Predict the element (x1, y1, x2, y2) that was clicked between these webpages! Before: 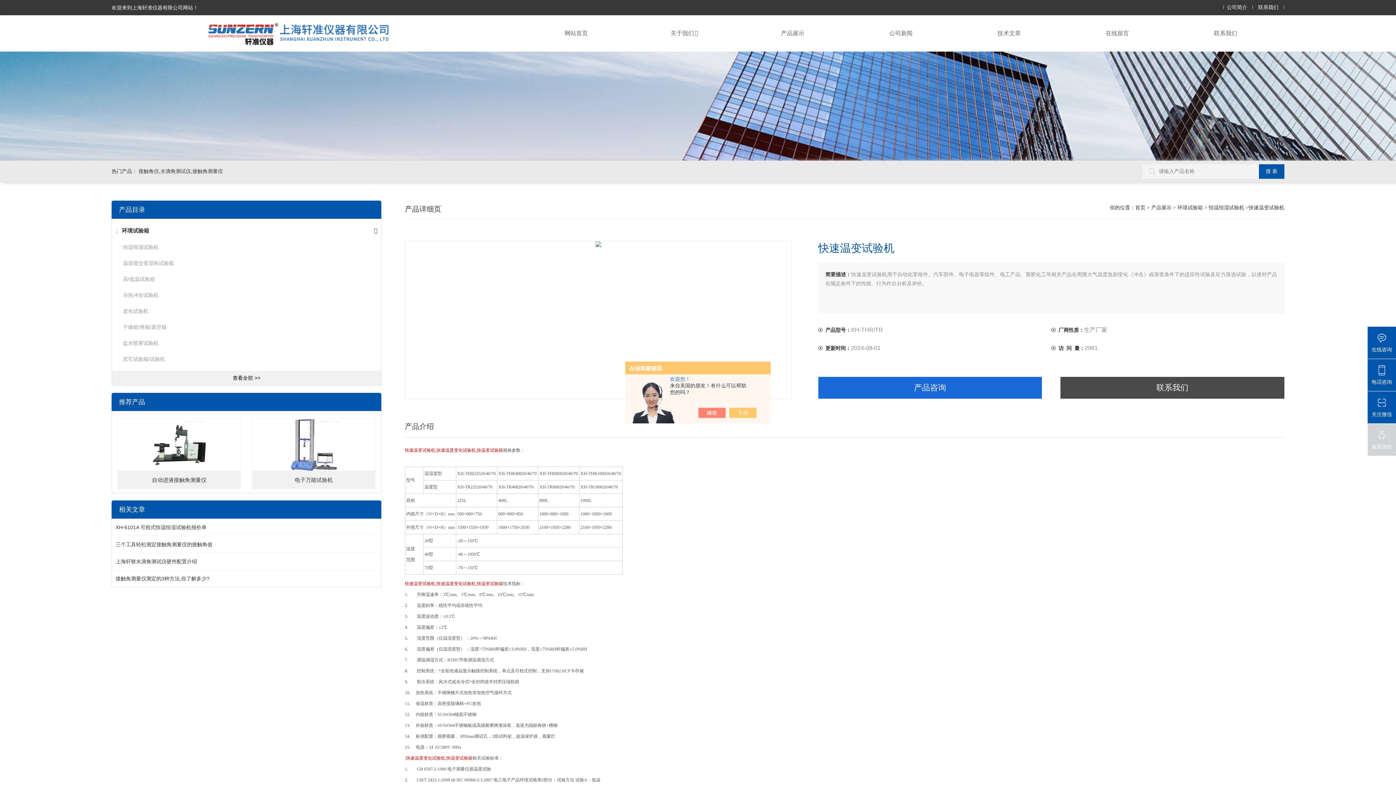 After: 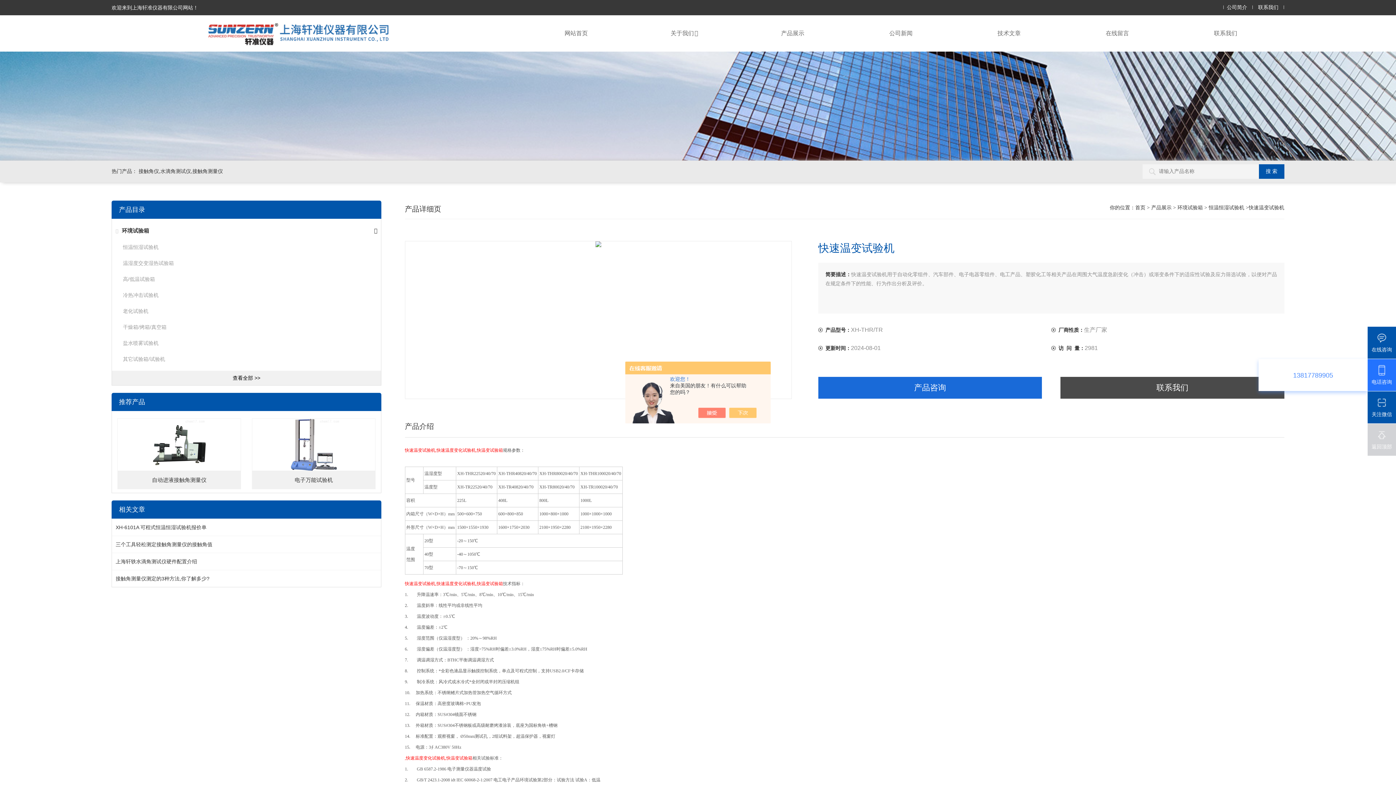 Action: bbox: (1368, 358, 1396, 391) label: 电话咨询